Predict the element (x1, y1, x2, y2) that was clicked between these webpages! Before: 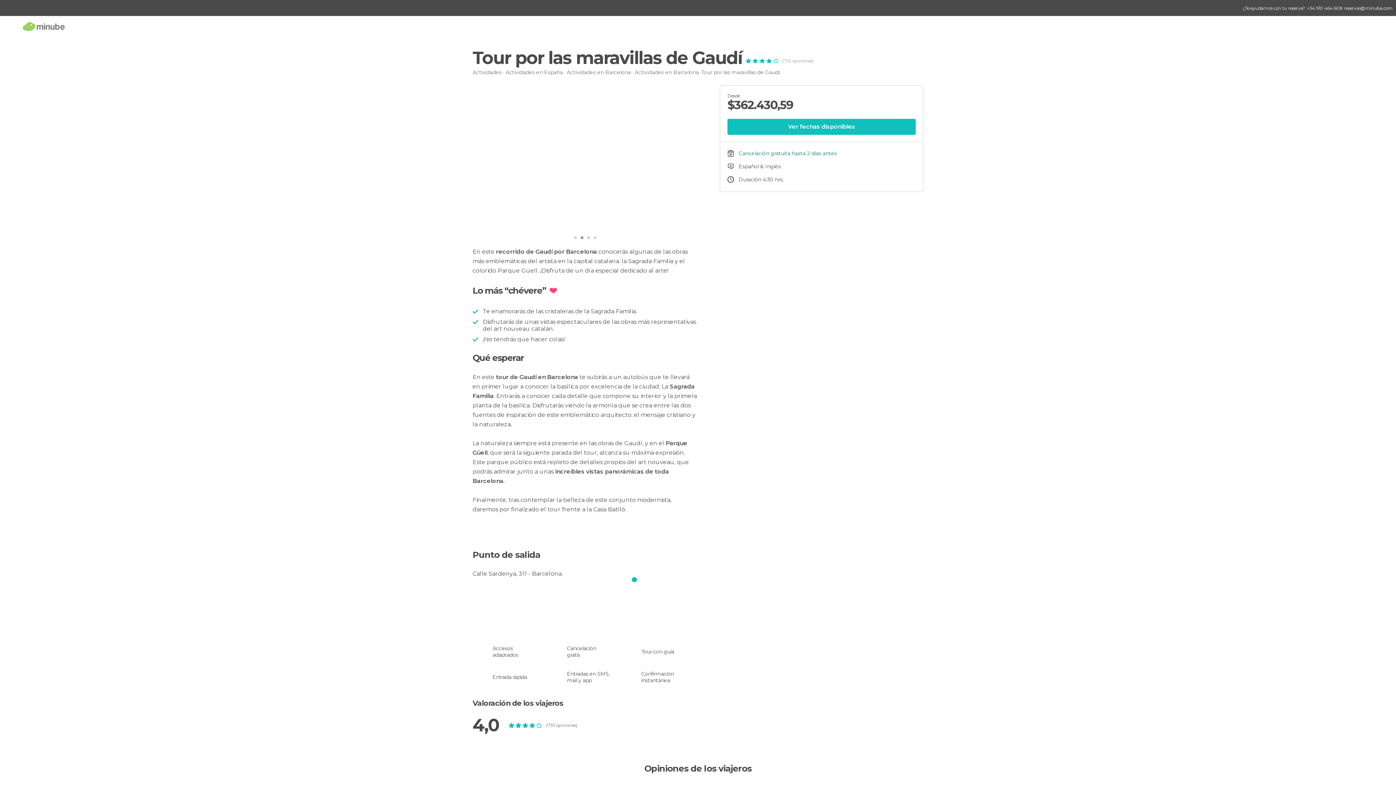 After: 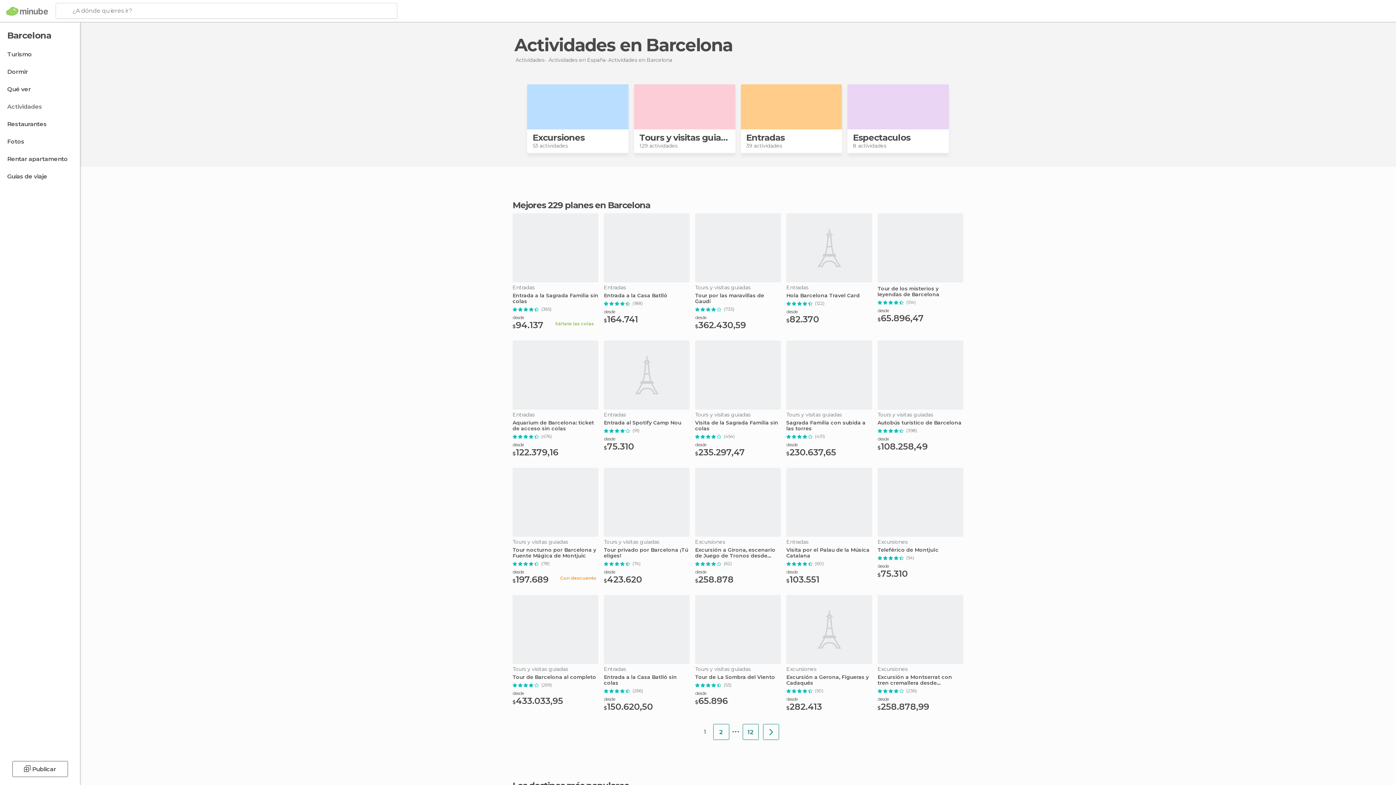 Action: bbox: (566, 69, 630, 75) label: Actividades en Barcelona